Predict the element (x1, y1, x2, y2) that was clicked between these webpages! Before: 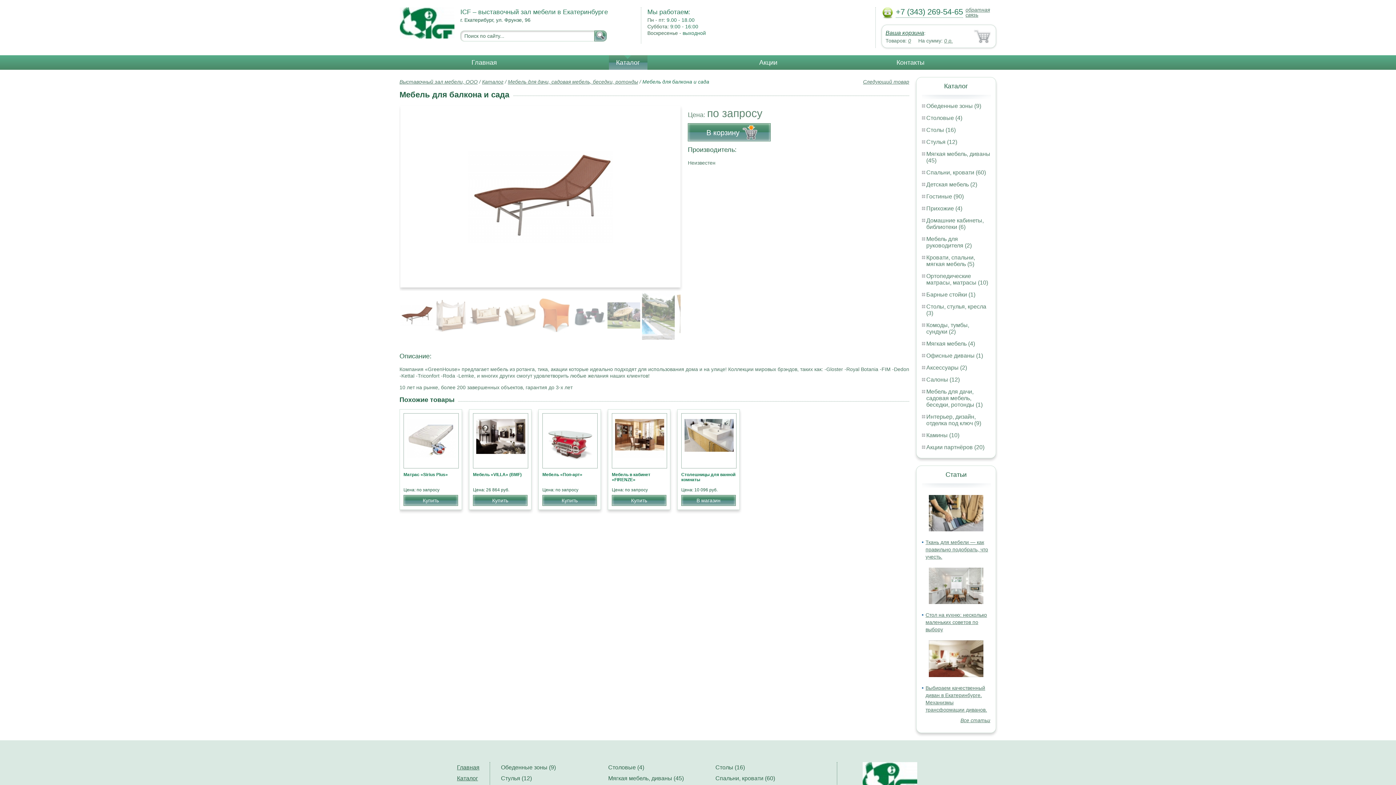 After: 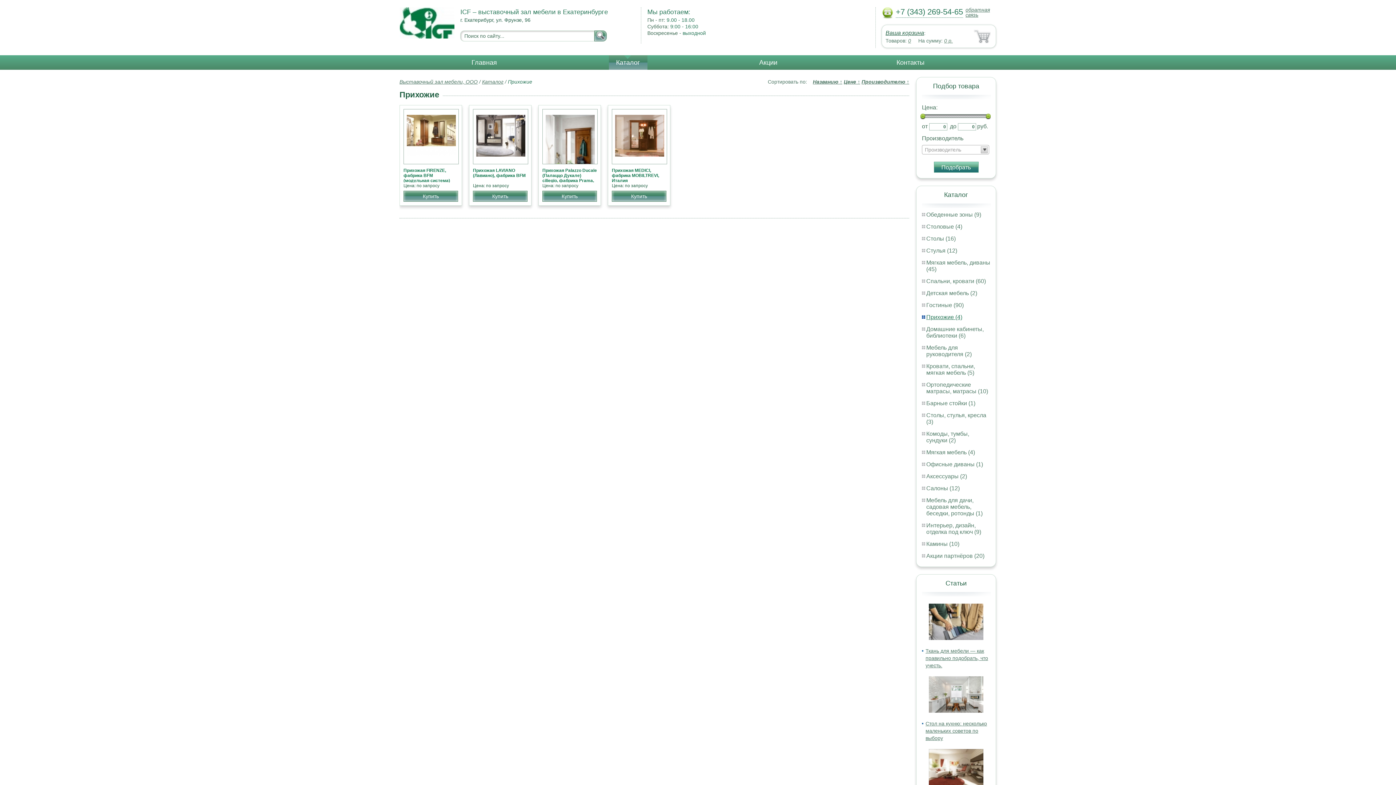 Action: label: Прихожие (4) bbox: (926, 205, 962, 211)